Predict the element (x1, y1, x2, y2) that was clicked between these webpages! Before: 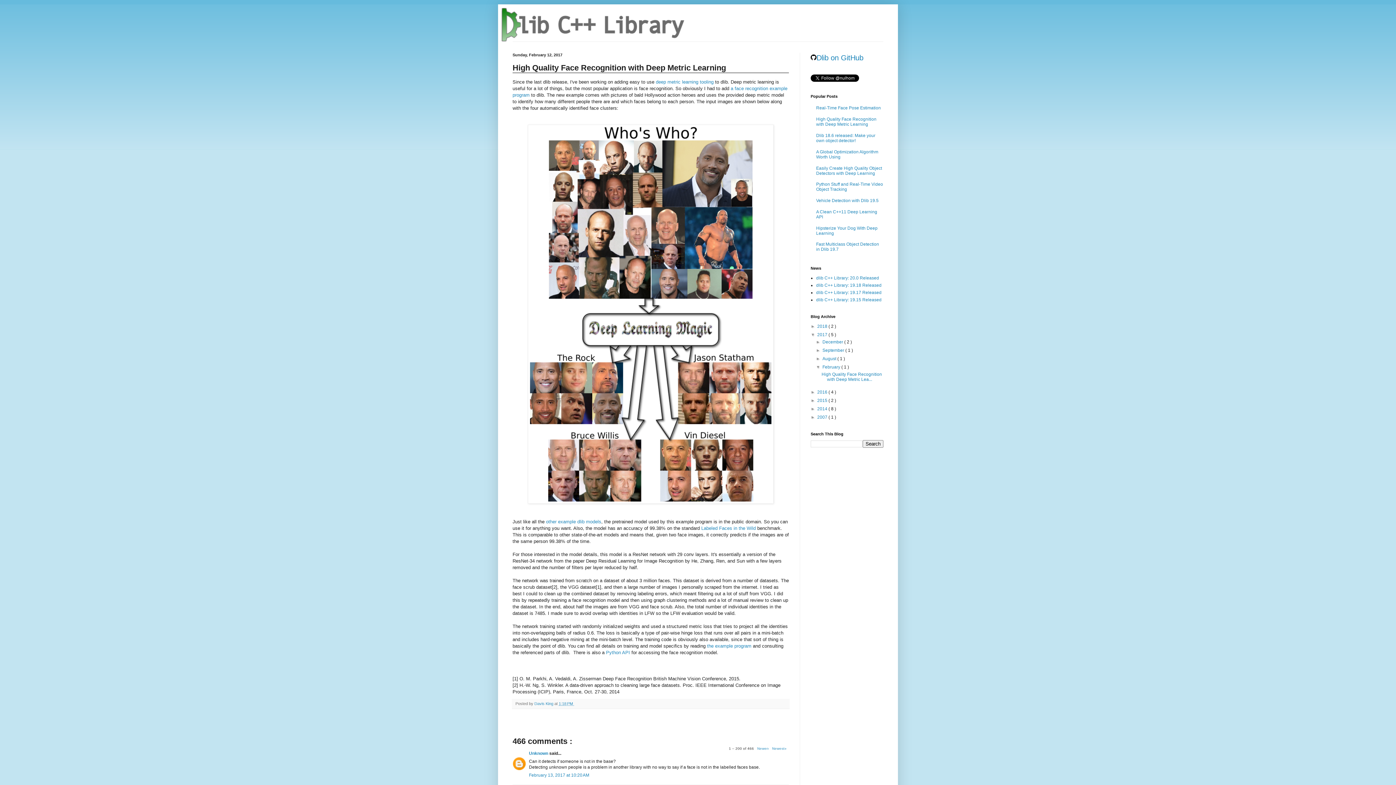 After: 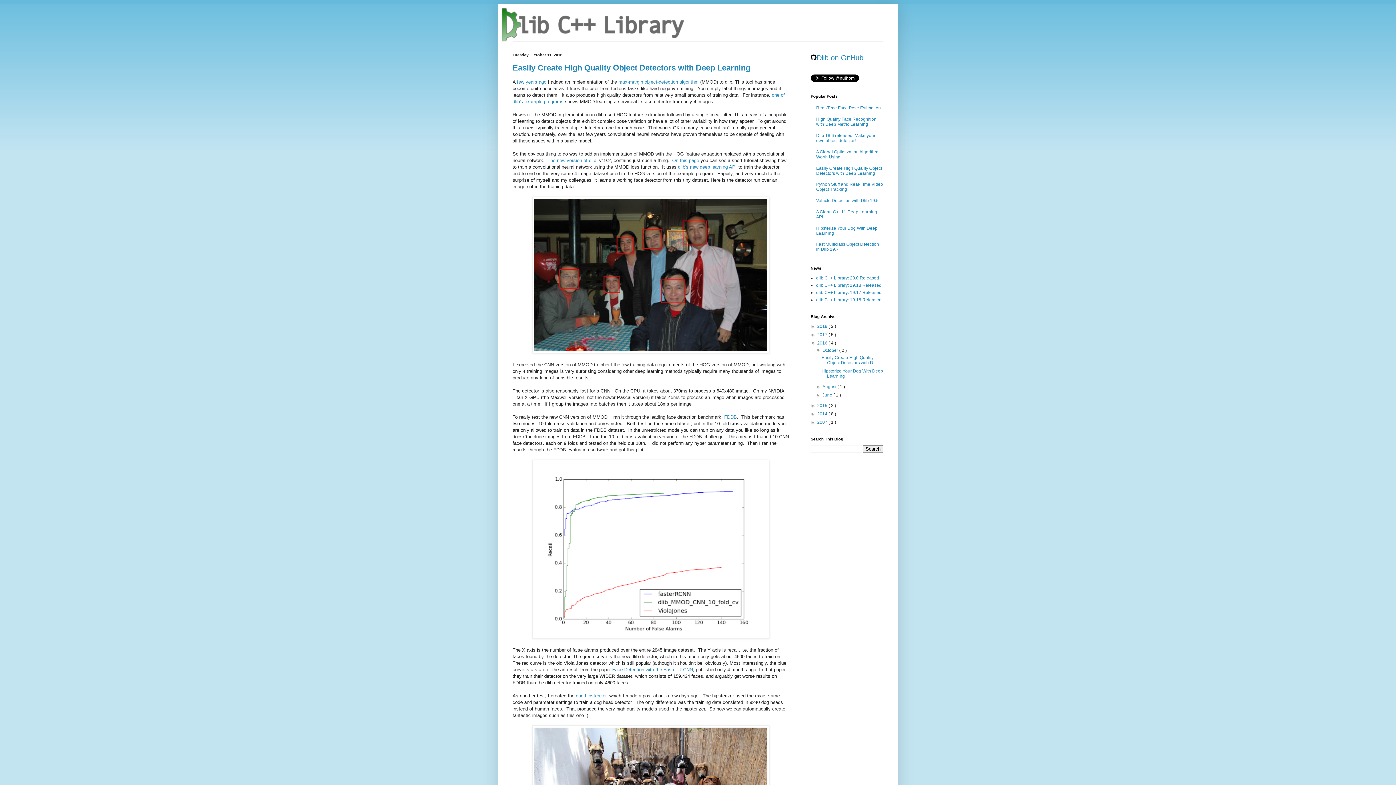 Action: label: 2016  bbox: (817, 389, 828, 394)